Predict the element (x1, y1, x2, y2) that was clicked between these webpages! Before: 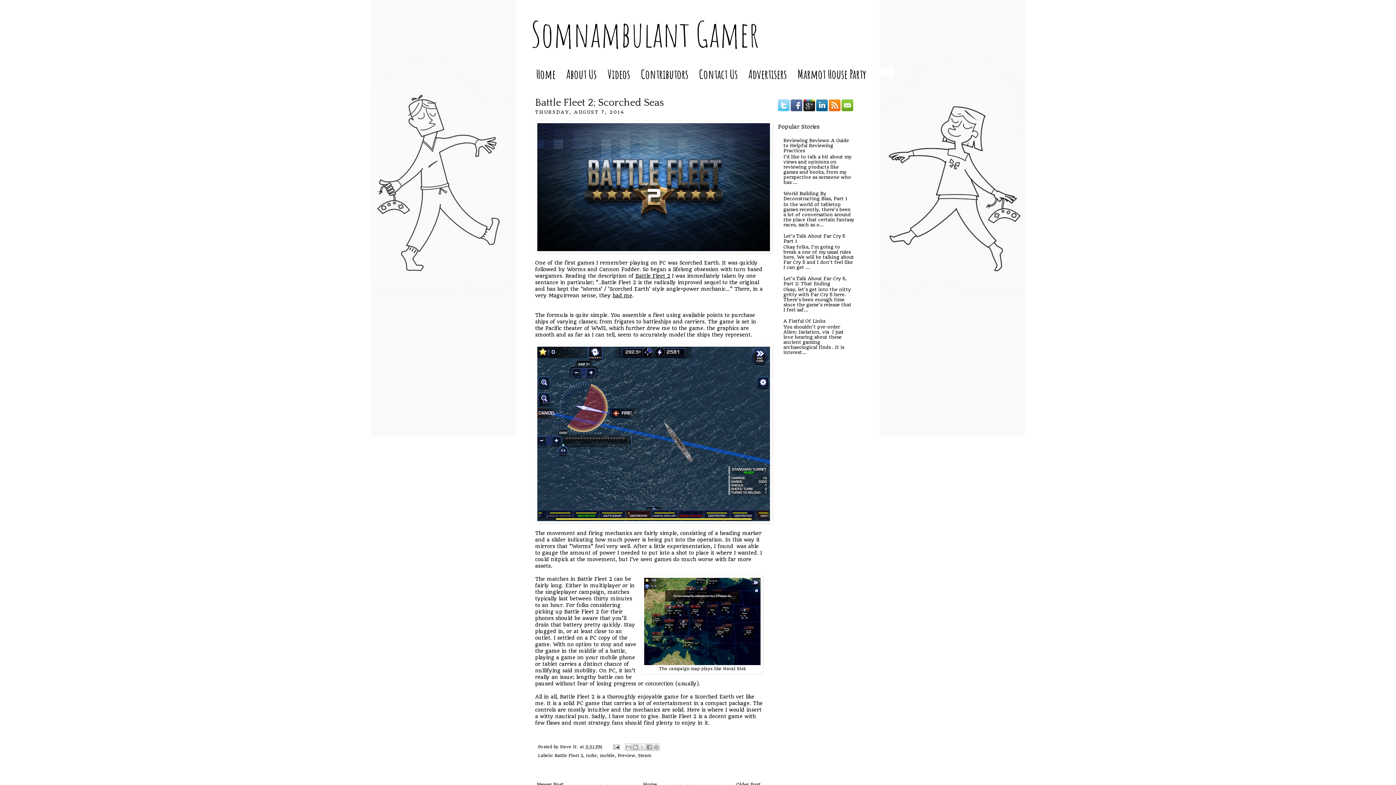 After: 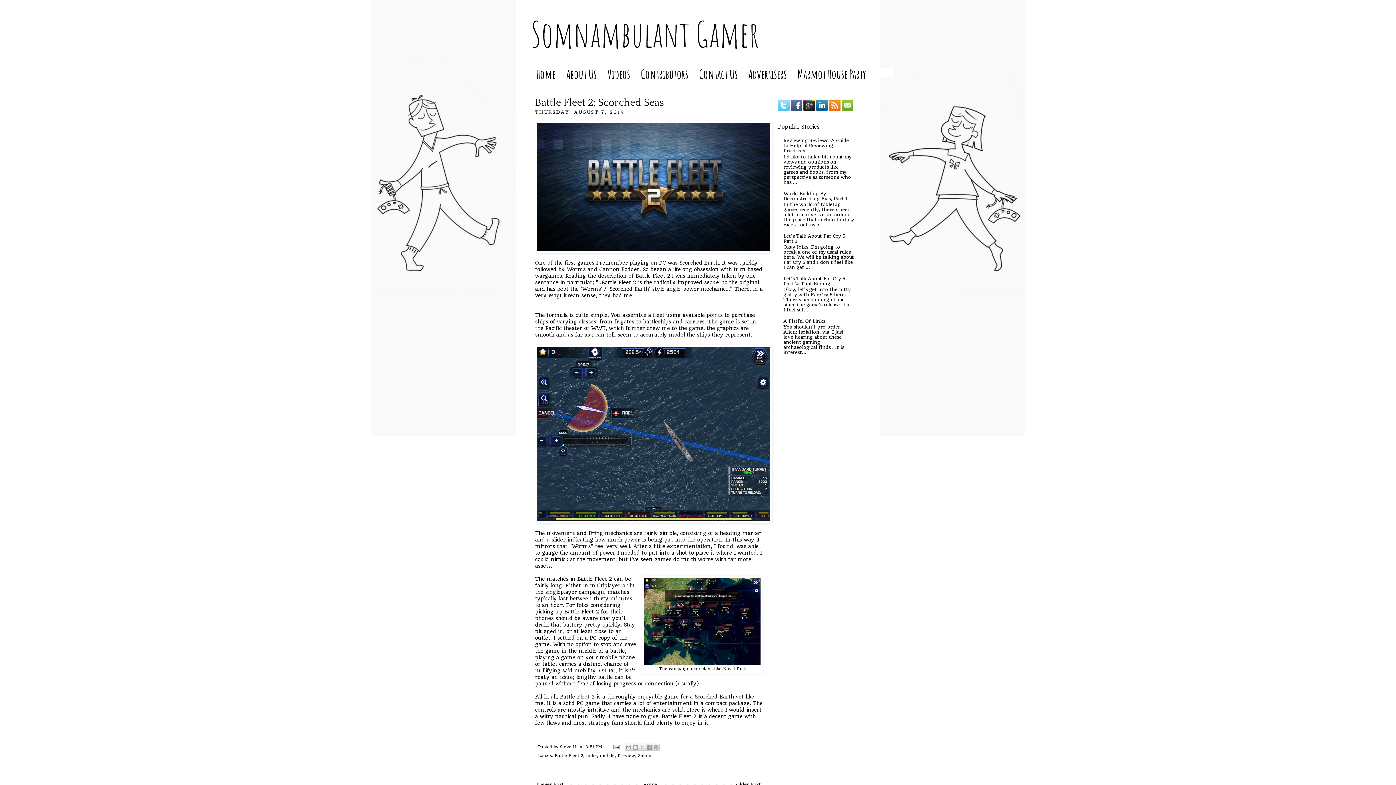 Action: bbox: (585, 744, 602, 749) label: 3:51 PM